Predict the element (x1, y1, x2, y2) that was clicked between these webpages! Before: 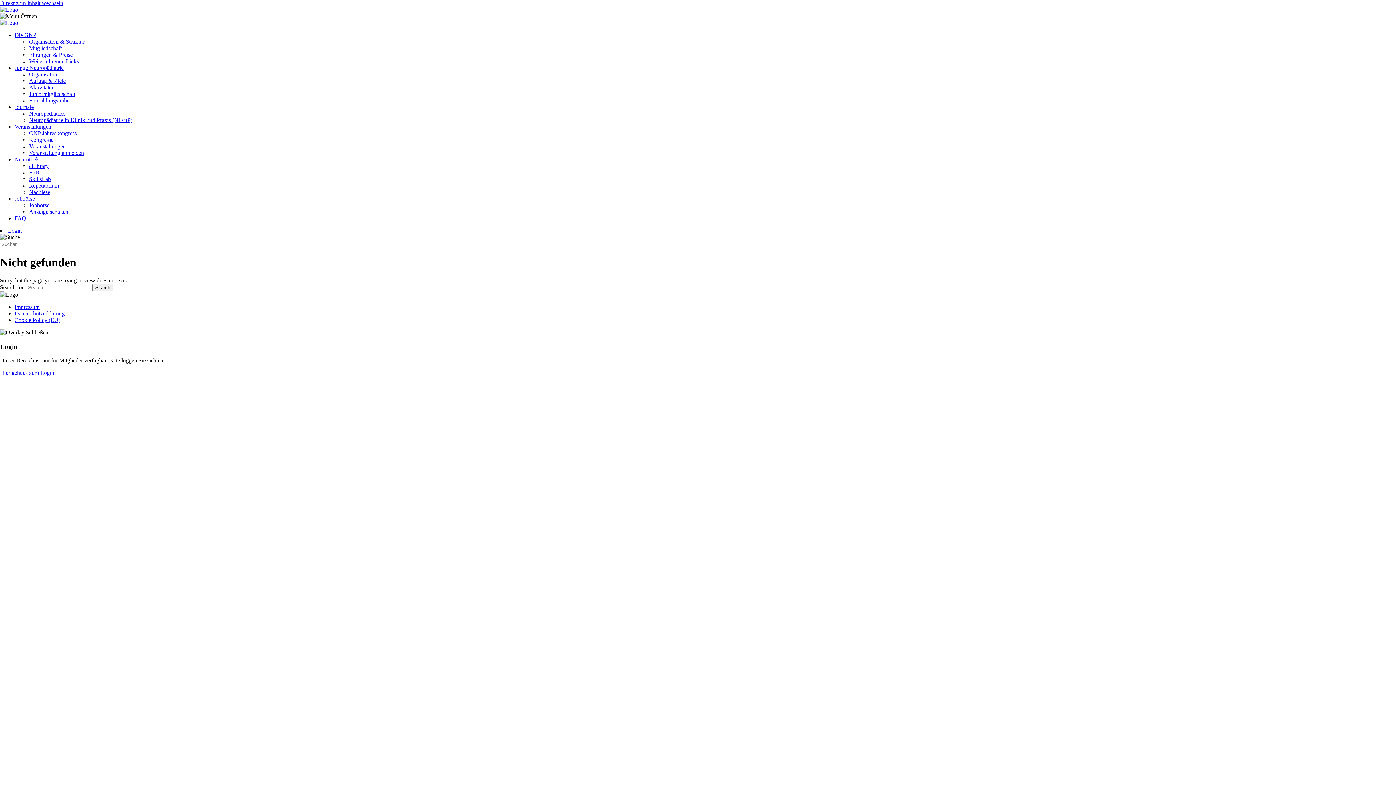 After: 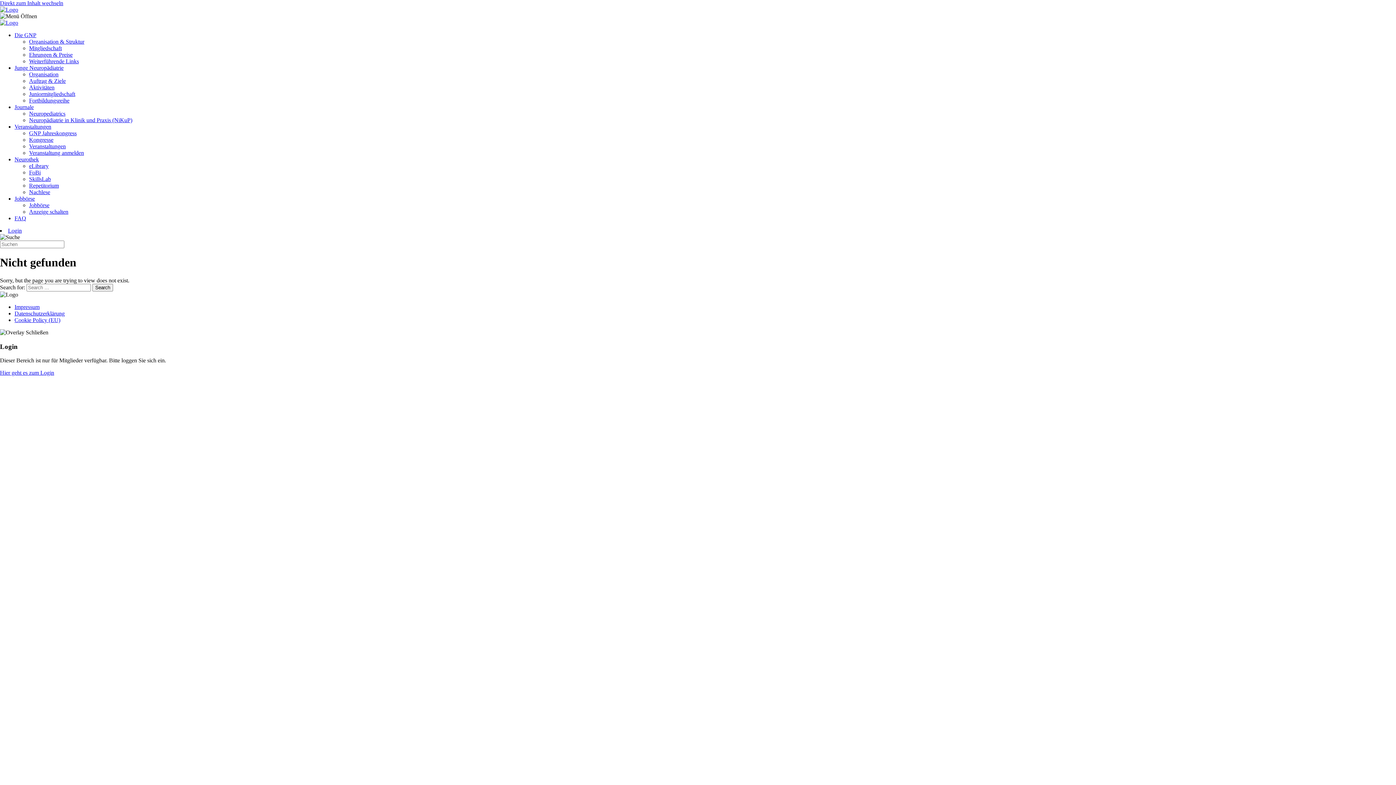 Action: label: Direkt zum Inhalt wechseln bbox: (0, 0, 63, 6)